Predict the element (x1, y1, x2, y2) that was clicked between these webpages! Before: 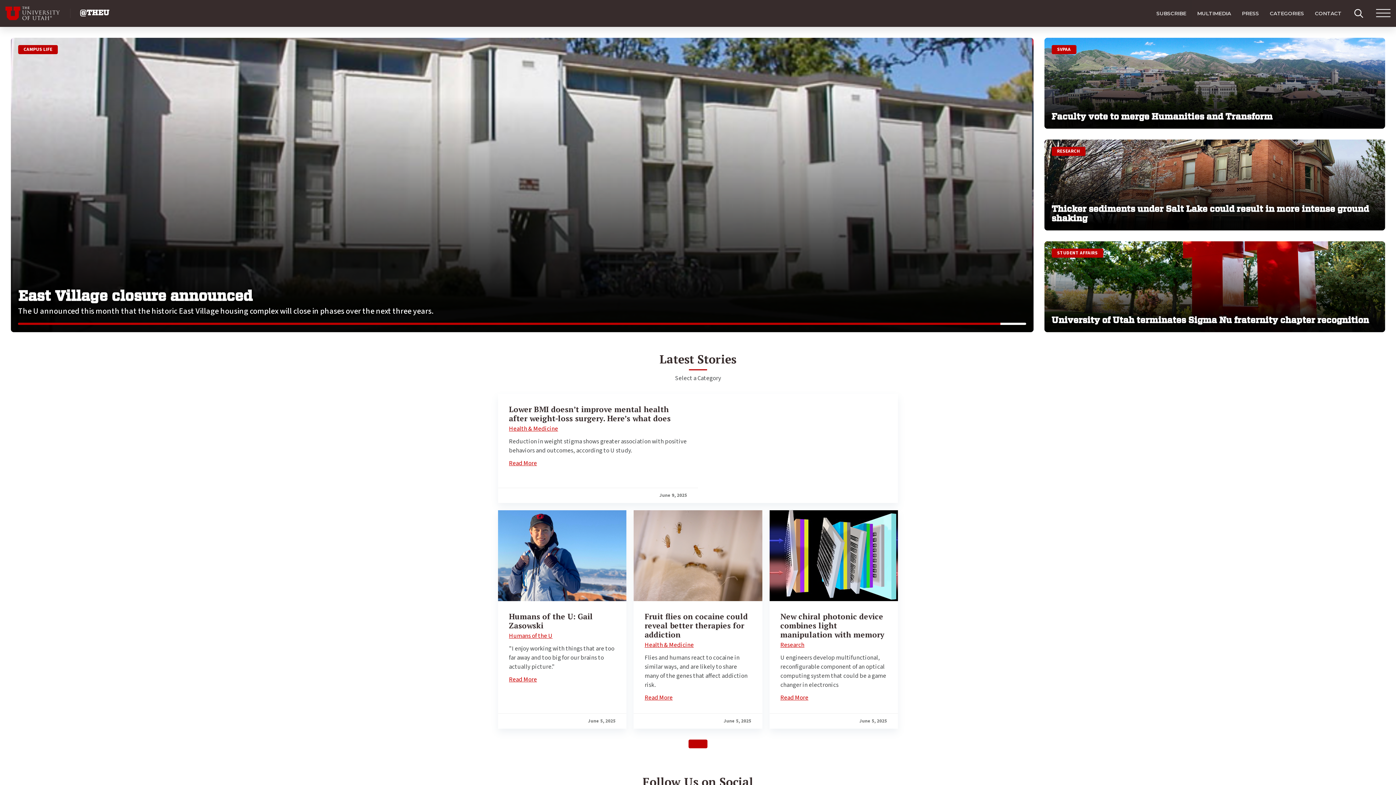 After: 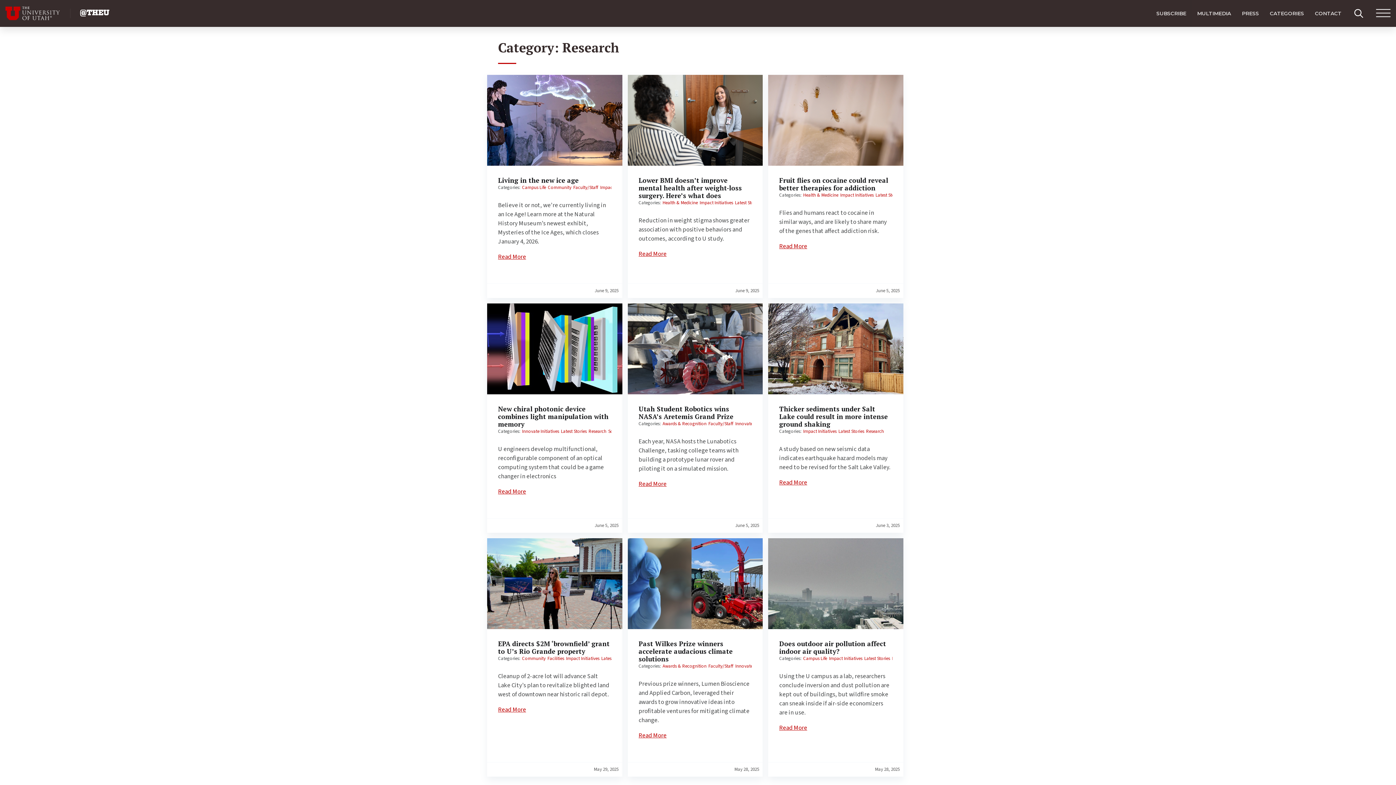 Action: bbox: (780, 641, 804, 649) label: Research